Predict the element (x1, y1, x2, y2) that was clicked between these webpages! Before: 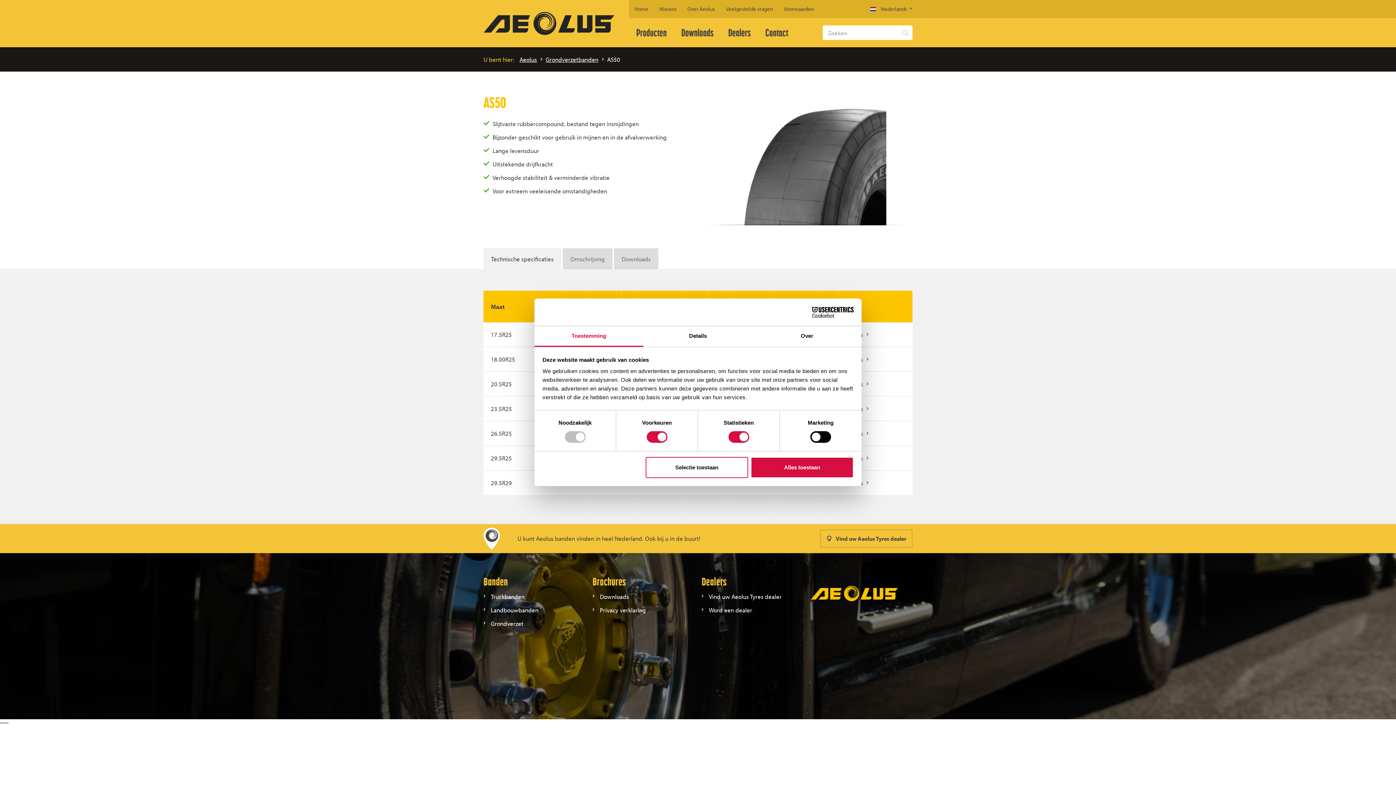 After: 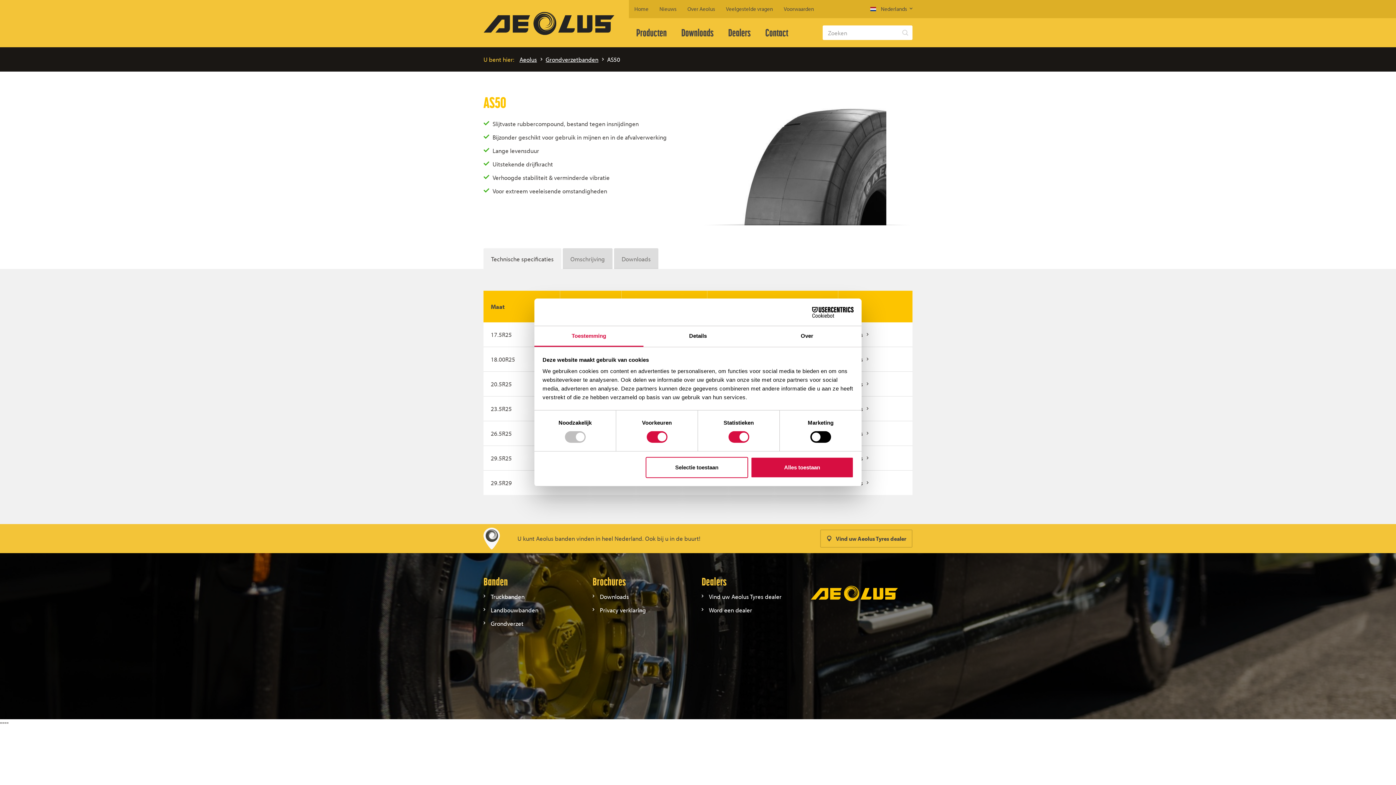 Action: bbox: (483, 248, 561, 269) label: Technische specificaties